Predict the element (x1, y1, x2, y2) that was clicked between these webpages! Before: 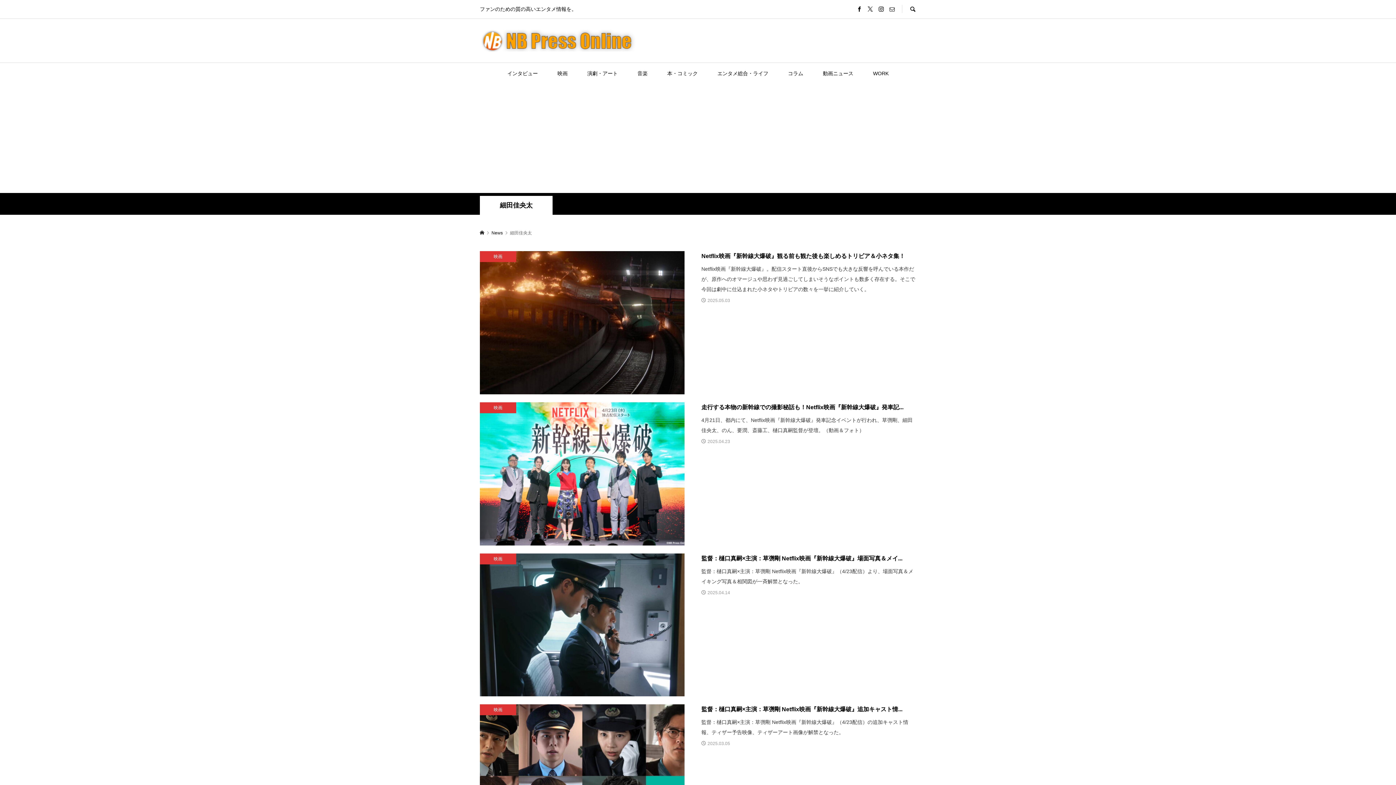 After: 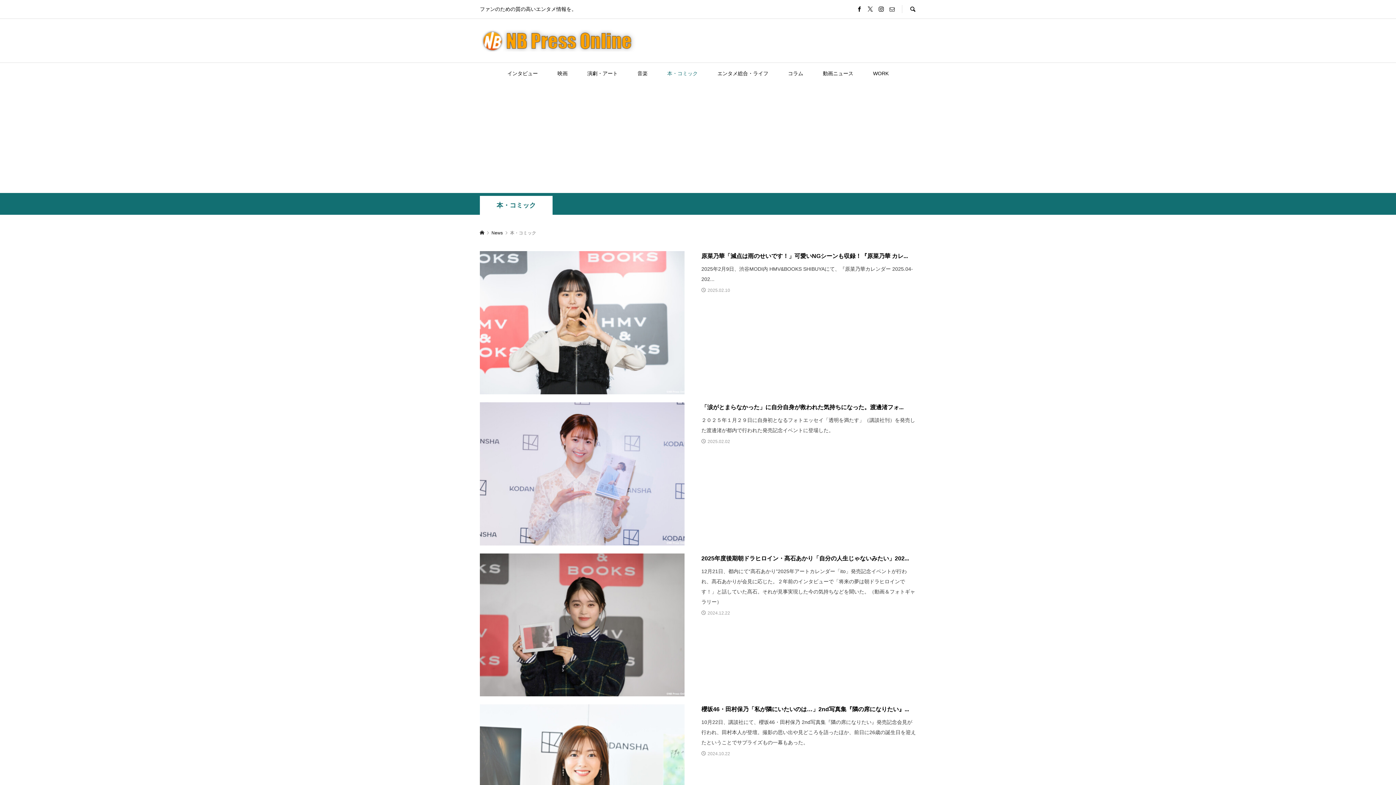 Action: label: 本・コミック bbox: (658, 62, 707, 84)